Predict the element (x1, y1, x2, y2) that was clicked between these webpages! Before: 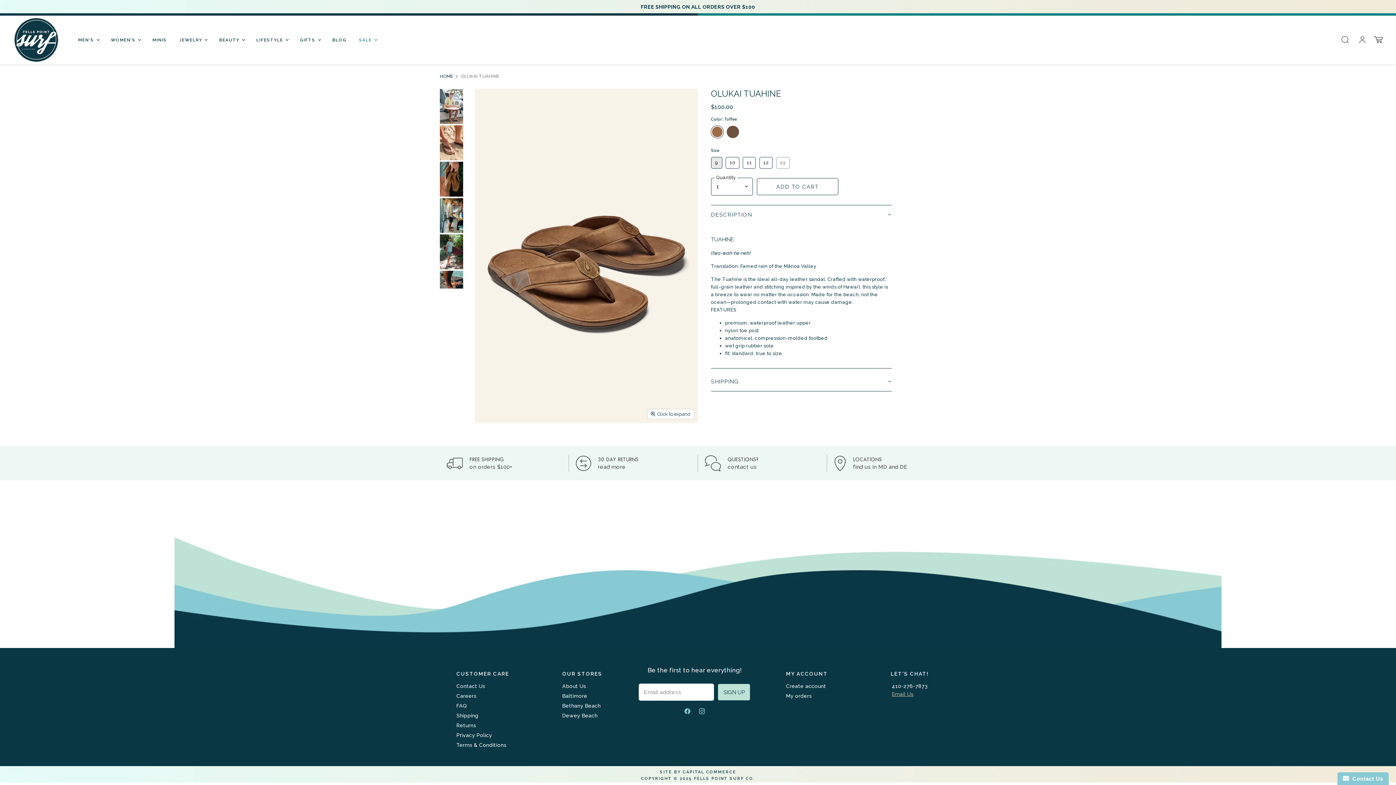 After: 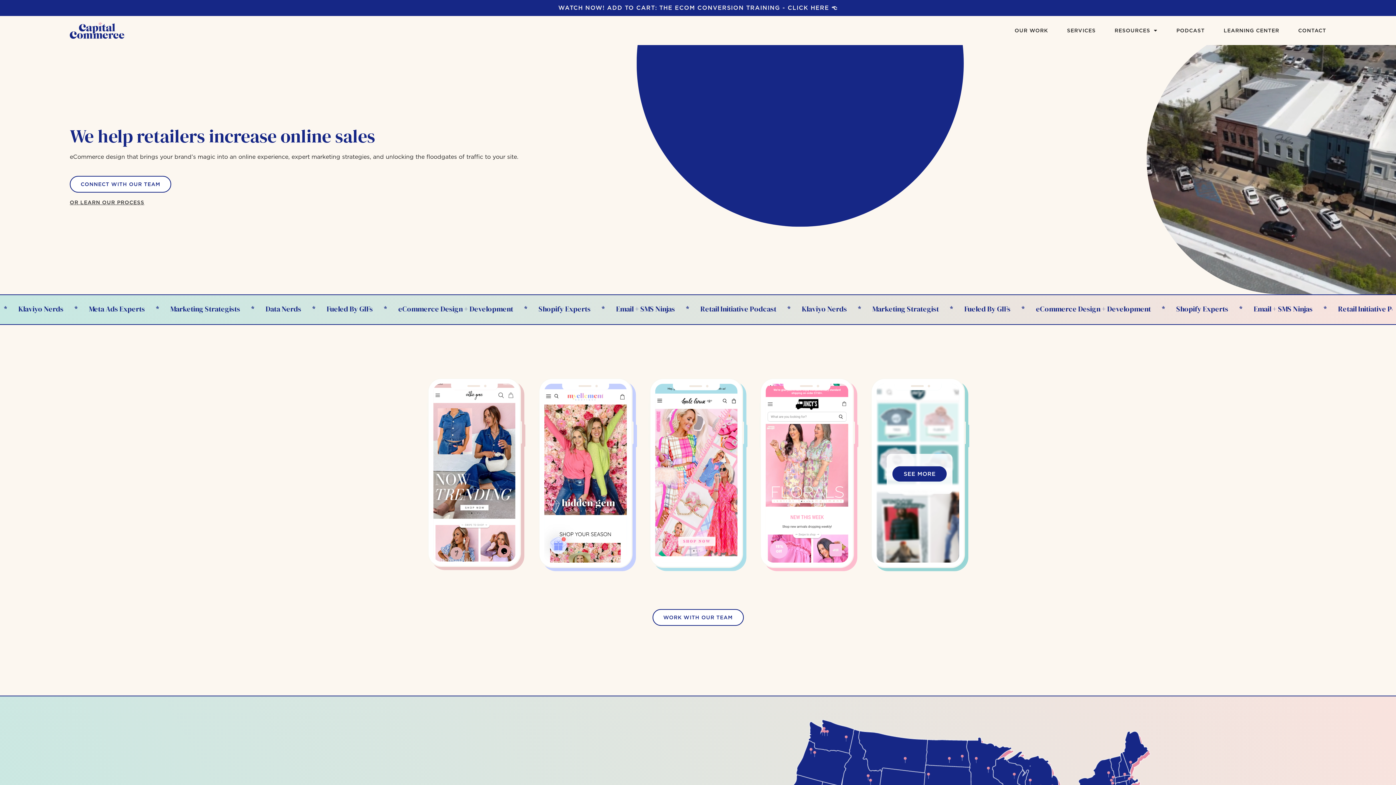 Action: label: SITE BY CAPITAL COMMERCE bbox: (660, 770, 736, 774)